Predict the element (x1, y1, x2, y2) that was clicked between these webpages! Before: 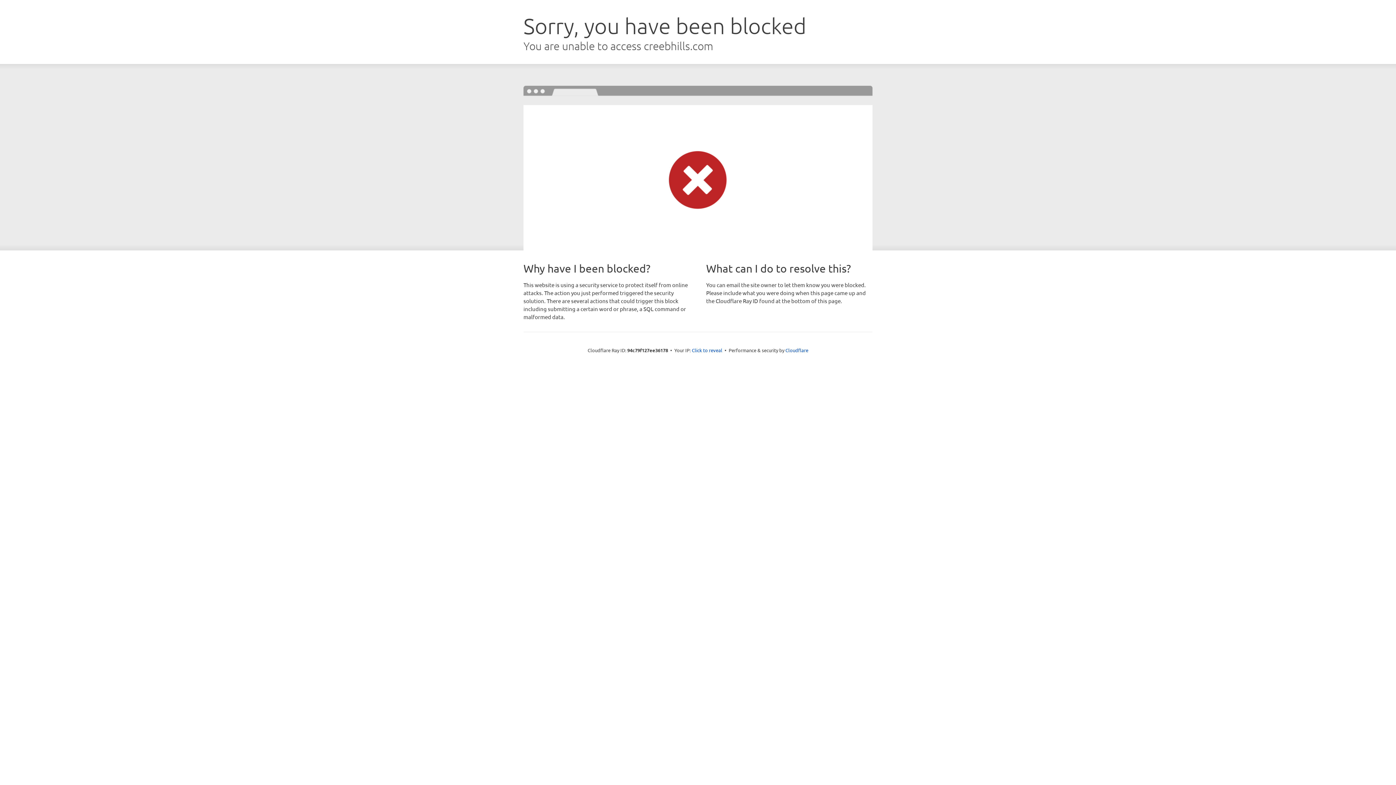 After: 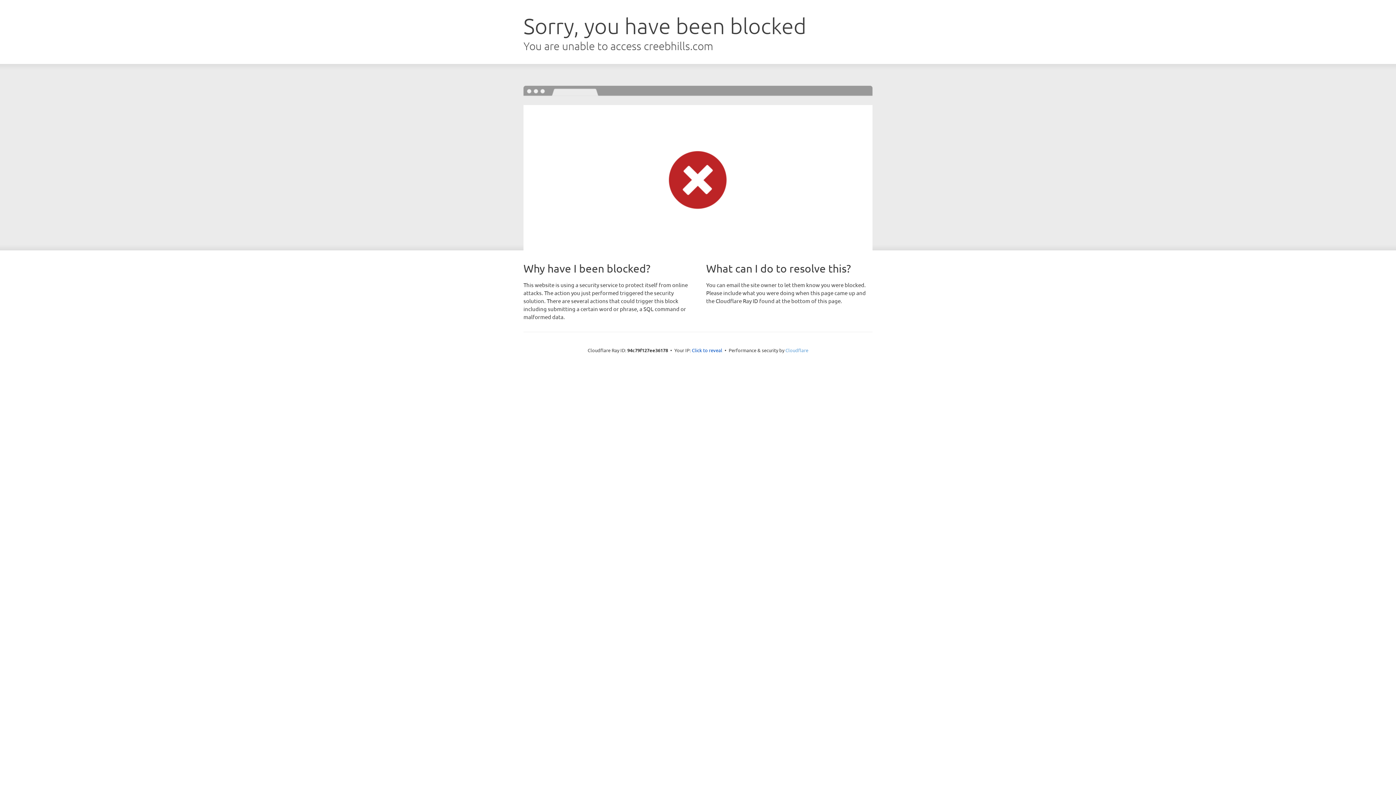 Action: bbox: (785, 347, 808, 353) label: Cloudflare